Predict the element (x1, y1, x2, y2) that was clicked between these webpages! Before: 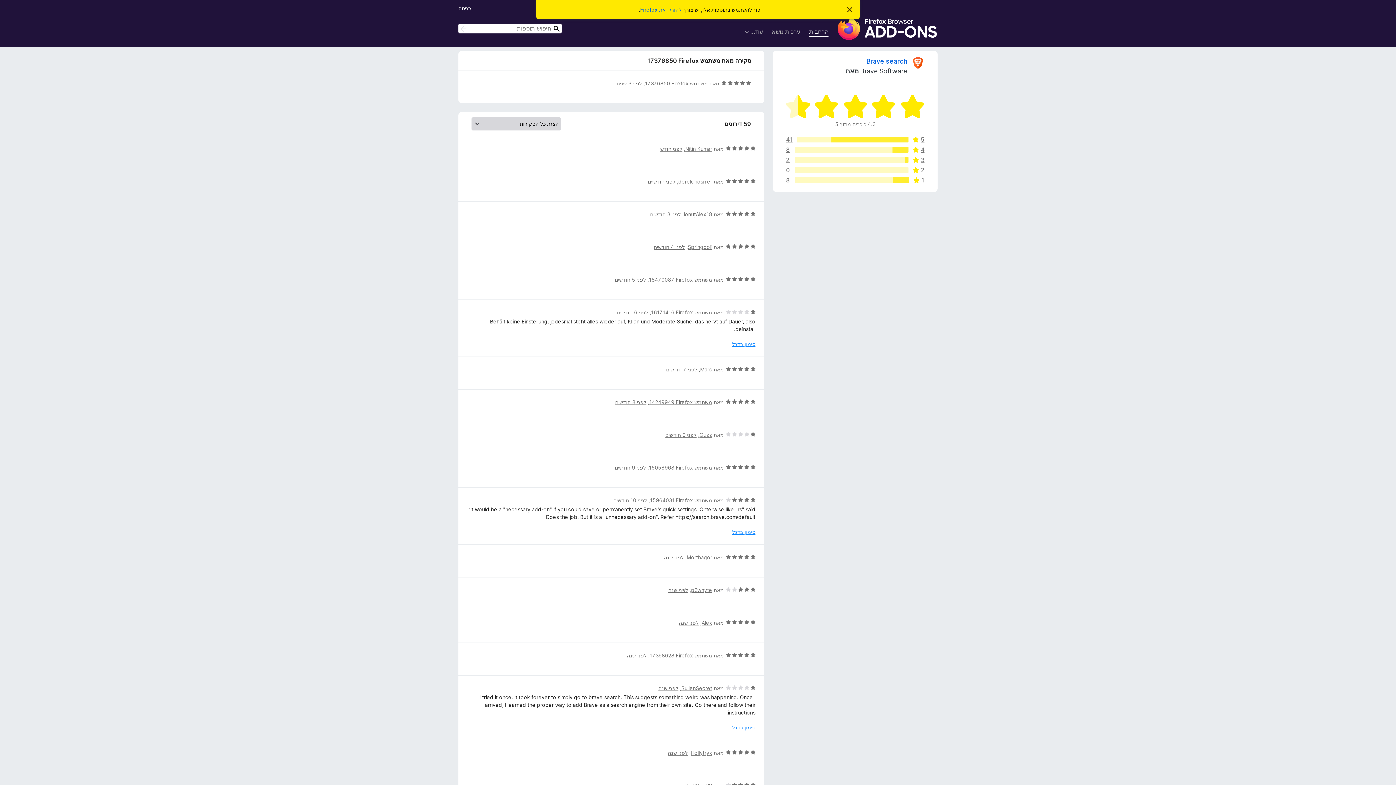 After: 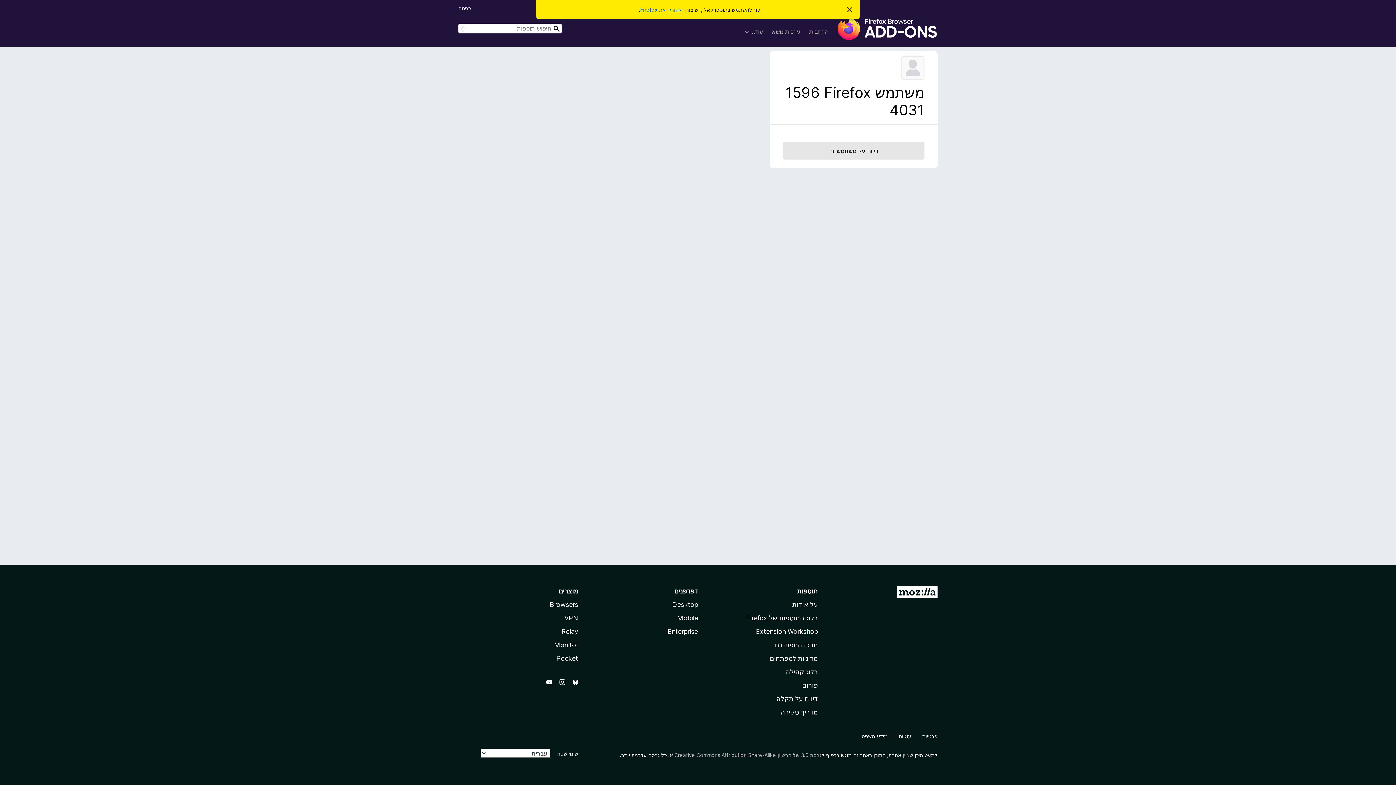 Action: bbox: (650, 497, 712, 503) label: משתמש Firefox‏ 15964031